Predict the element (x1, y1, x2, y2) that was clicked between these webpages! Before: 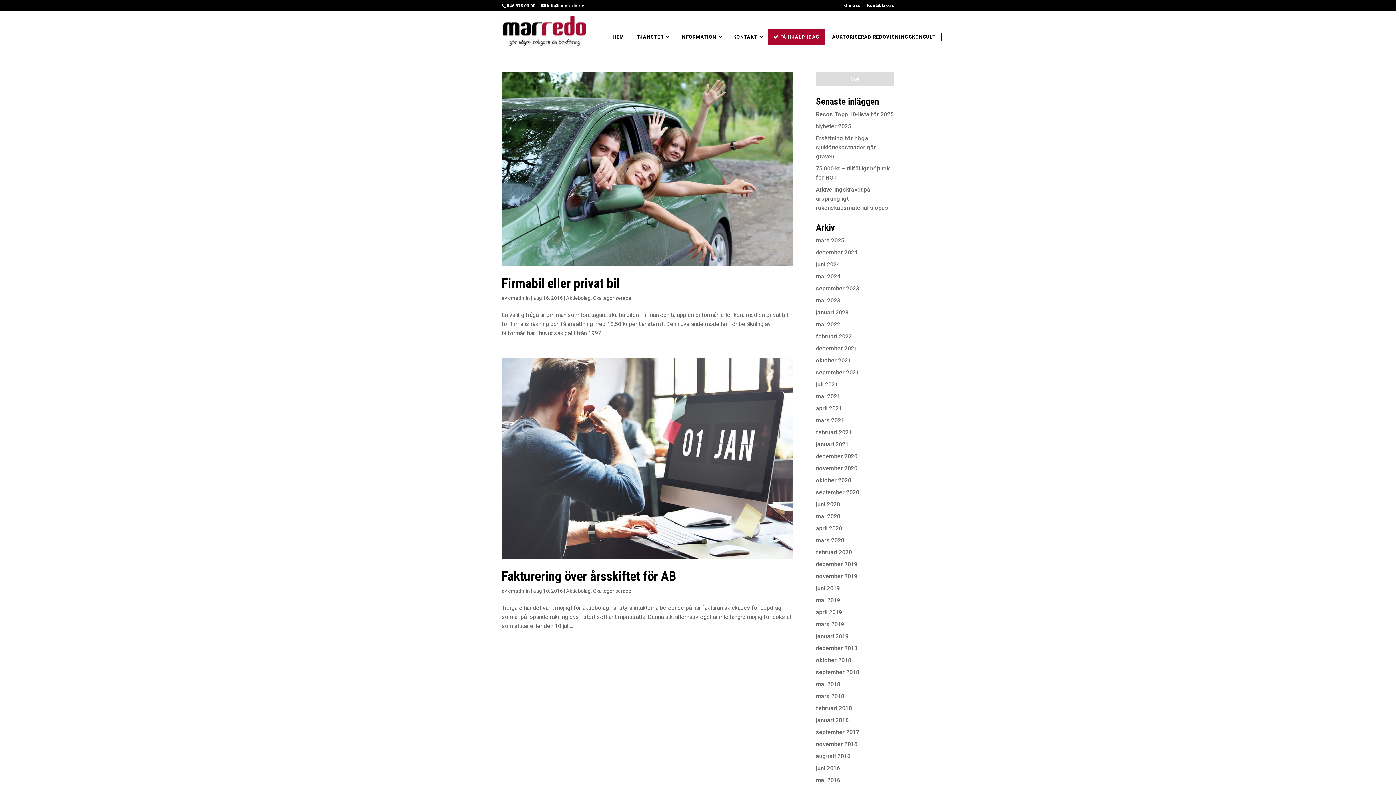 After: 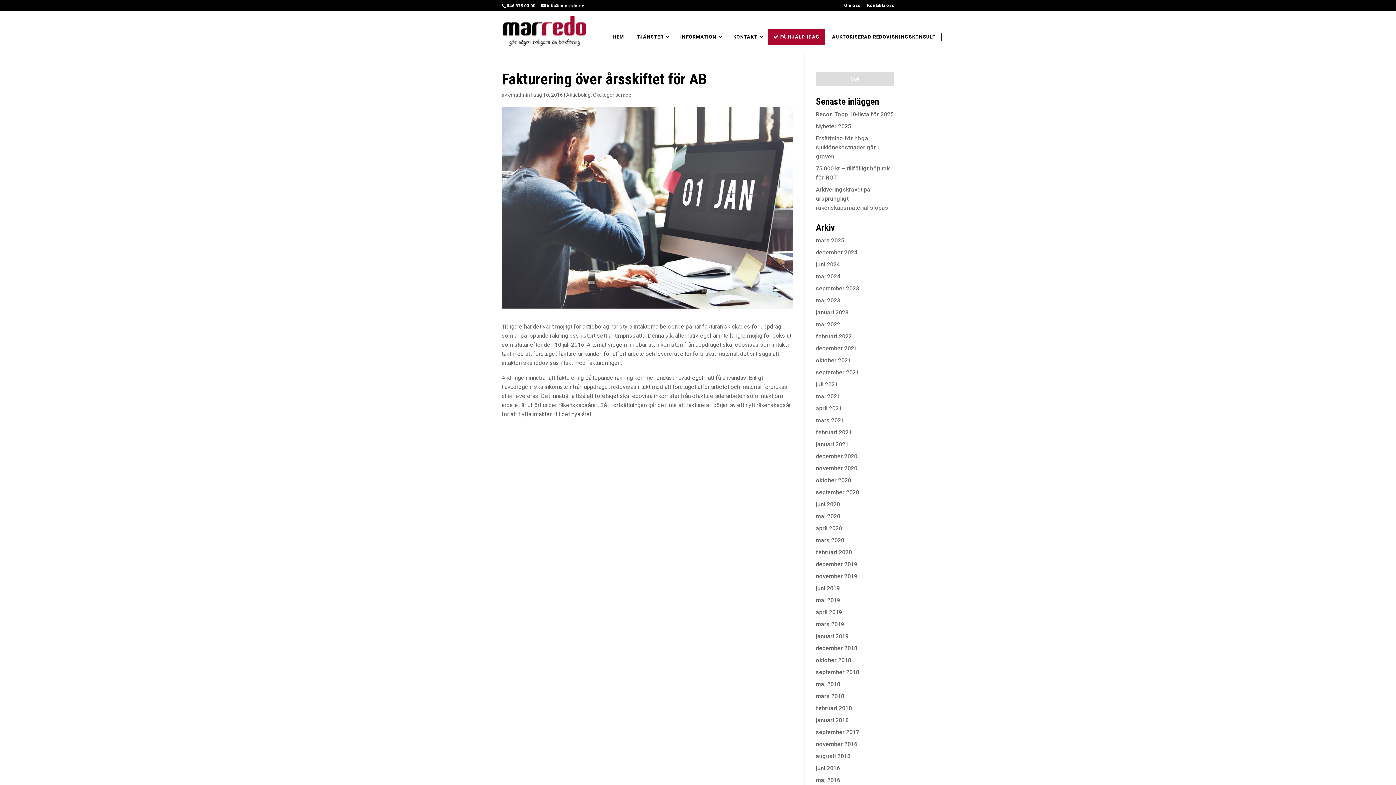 Action: bbox: (501, 569, 676, 584) label: Fakturering över årsskiftet för AB